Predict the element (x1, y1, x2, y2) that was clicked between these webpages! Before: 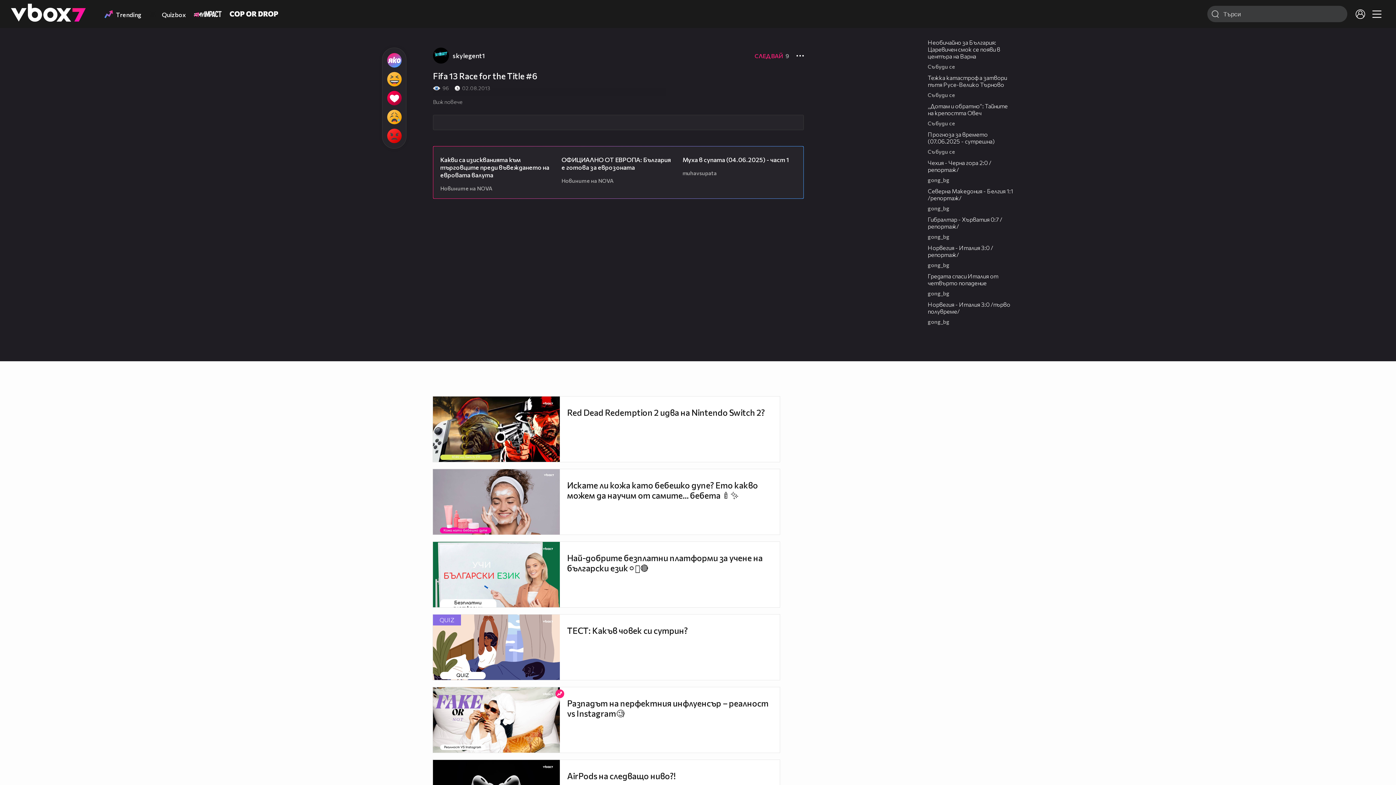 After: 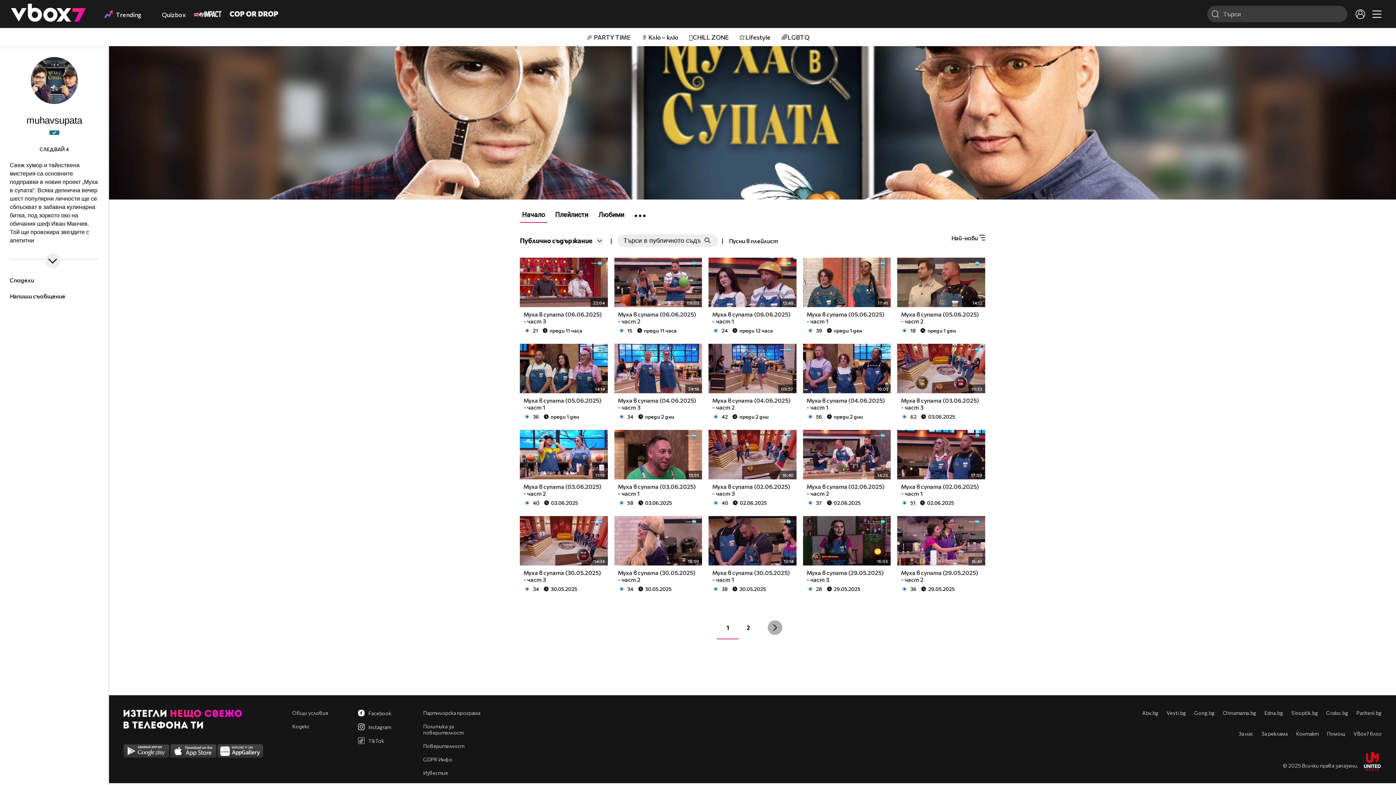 Action: bbox: (682, 166, 720, 191) label: muhavsupata